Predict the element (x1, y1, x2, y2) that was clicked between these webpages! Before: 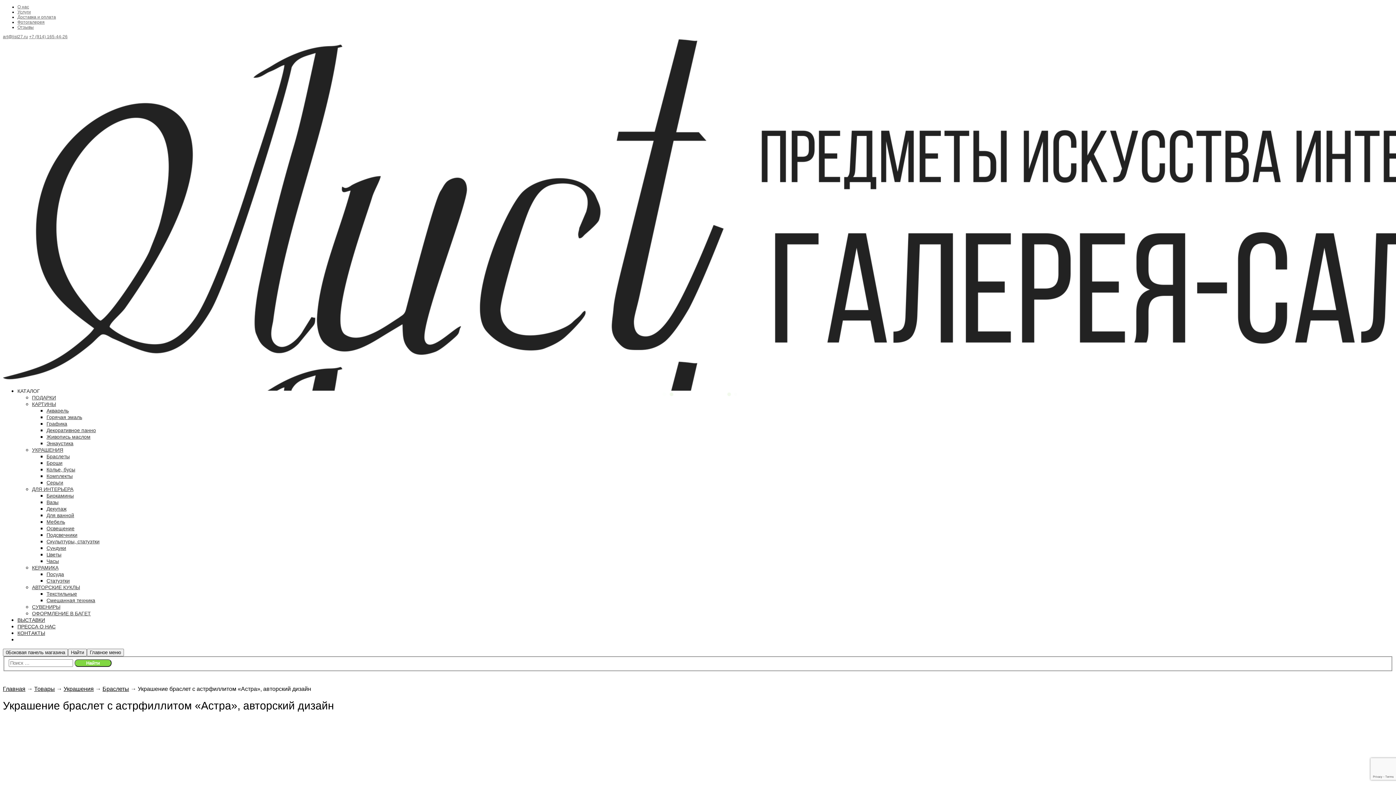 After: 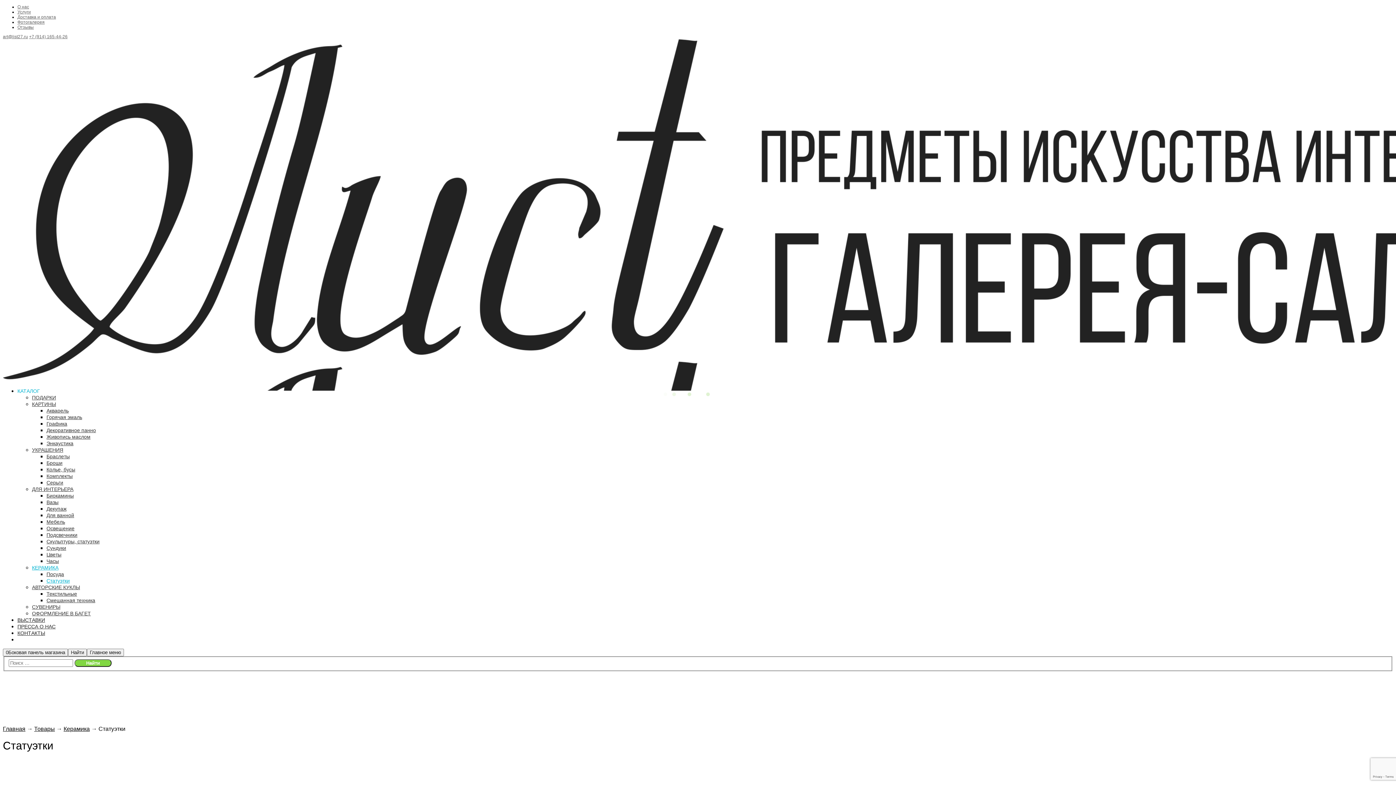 Action: bbox: (46, 578, 69, 584) label: Статуэтки